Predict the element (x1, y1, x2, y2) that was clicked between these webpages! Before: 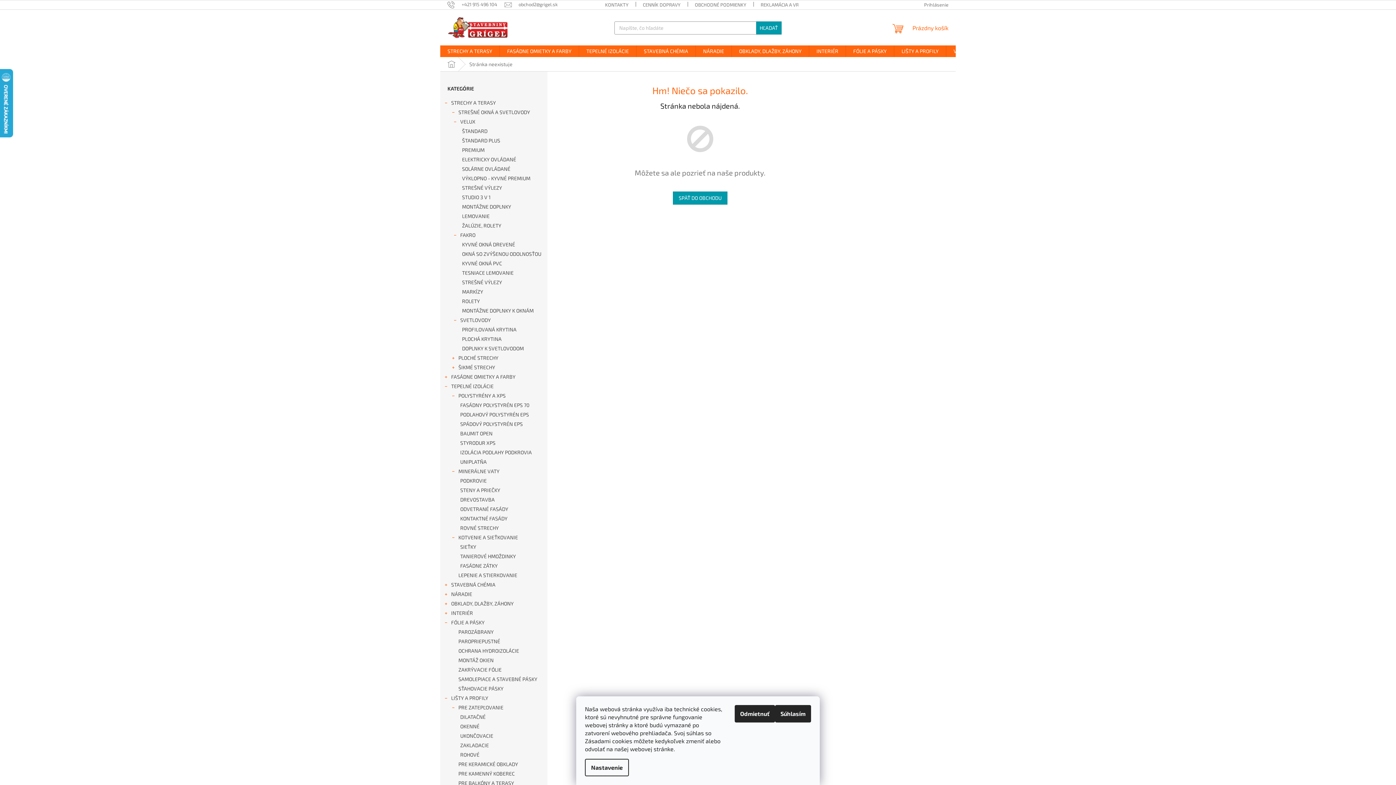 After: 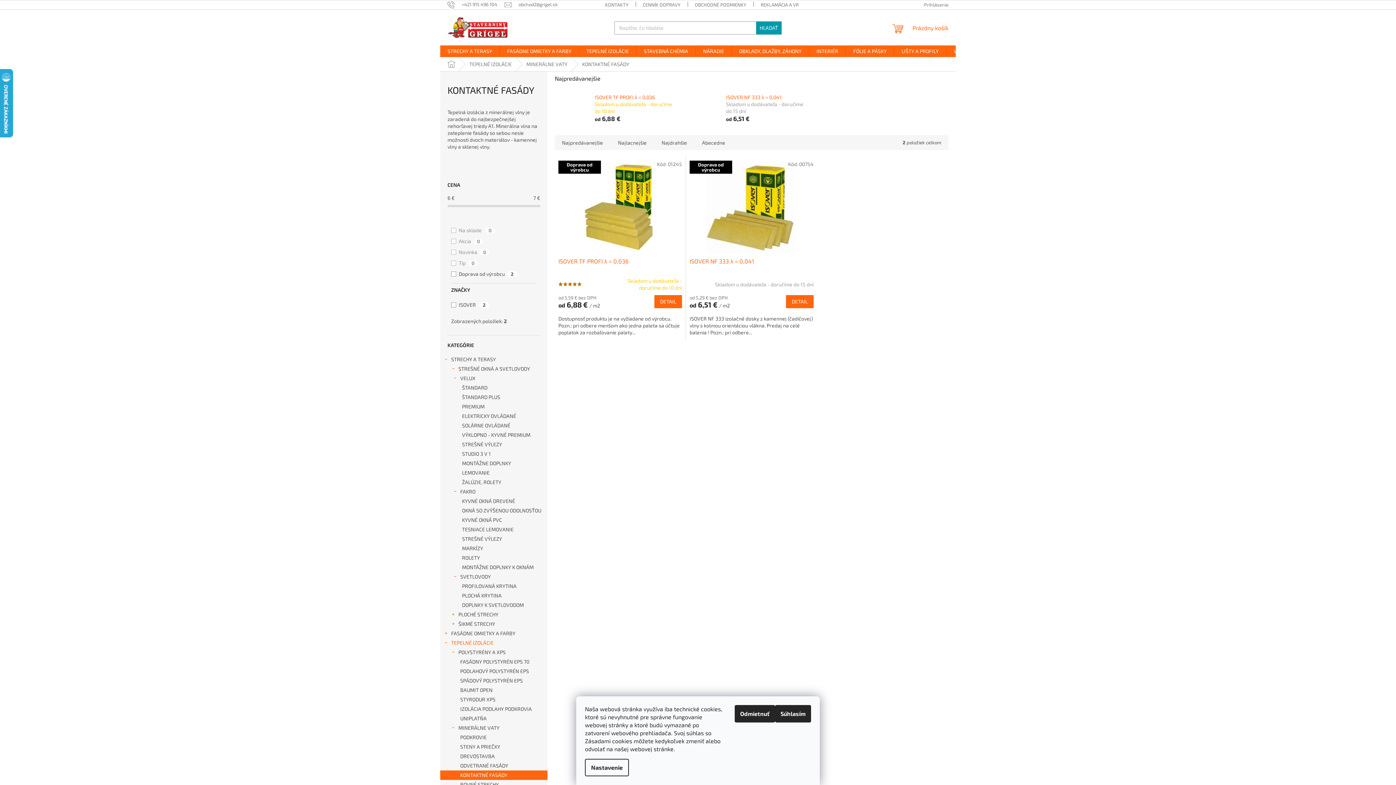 Action: label: KONTAKTNÉ FASÁDY bbox: (440, 514, 547, 523)